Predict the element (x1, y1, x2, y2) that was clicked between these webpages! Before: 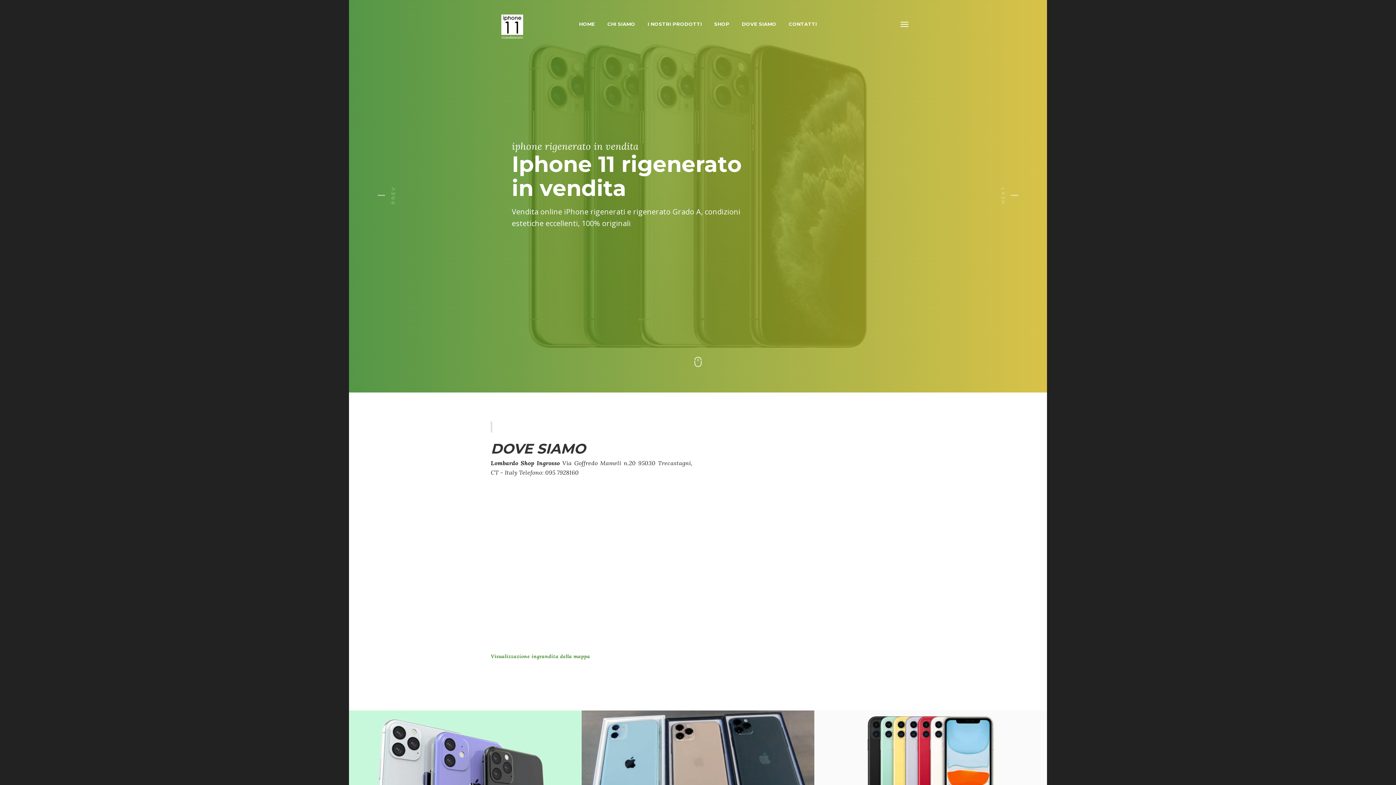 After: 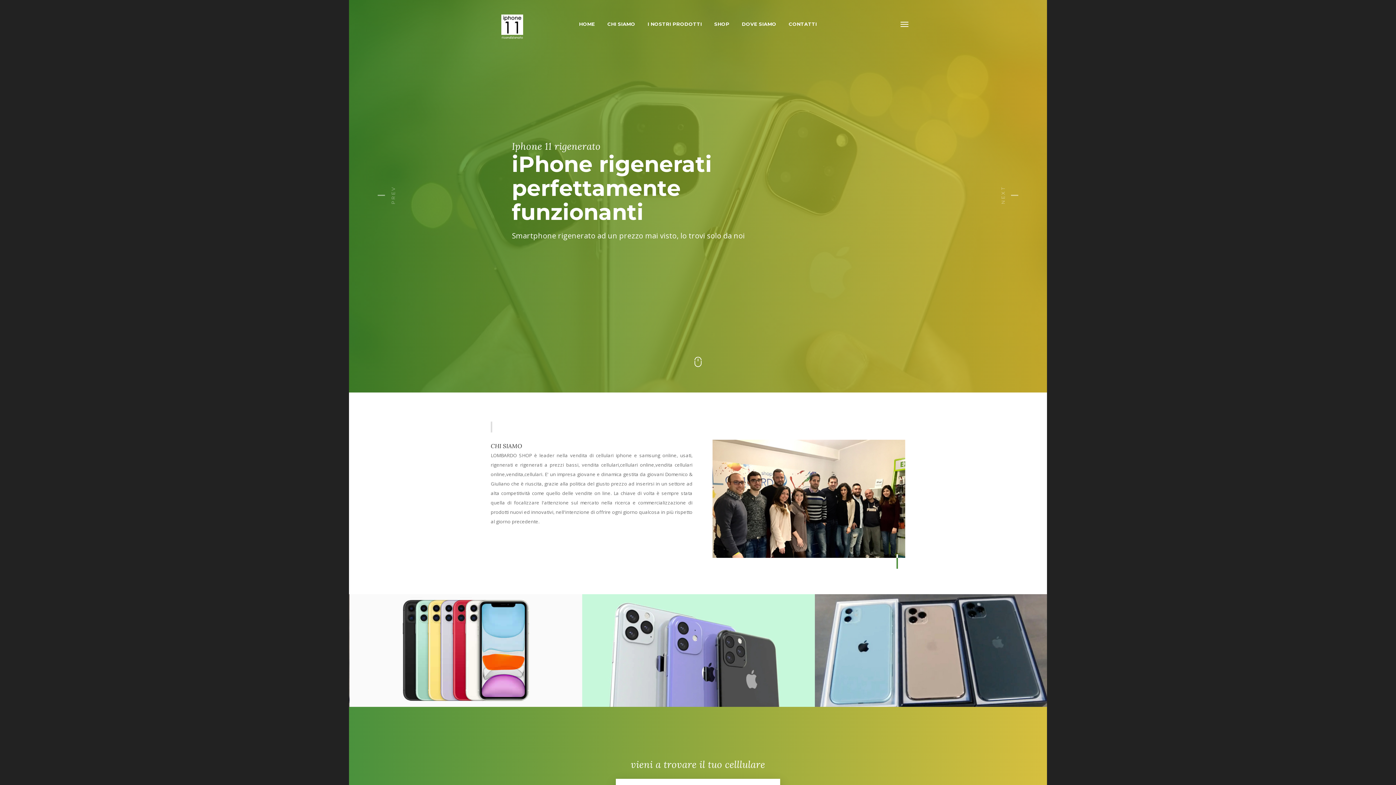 Action: bbox: (601, 18, 641, 30) label: CHI SIAMO